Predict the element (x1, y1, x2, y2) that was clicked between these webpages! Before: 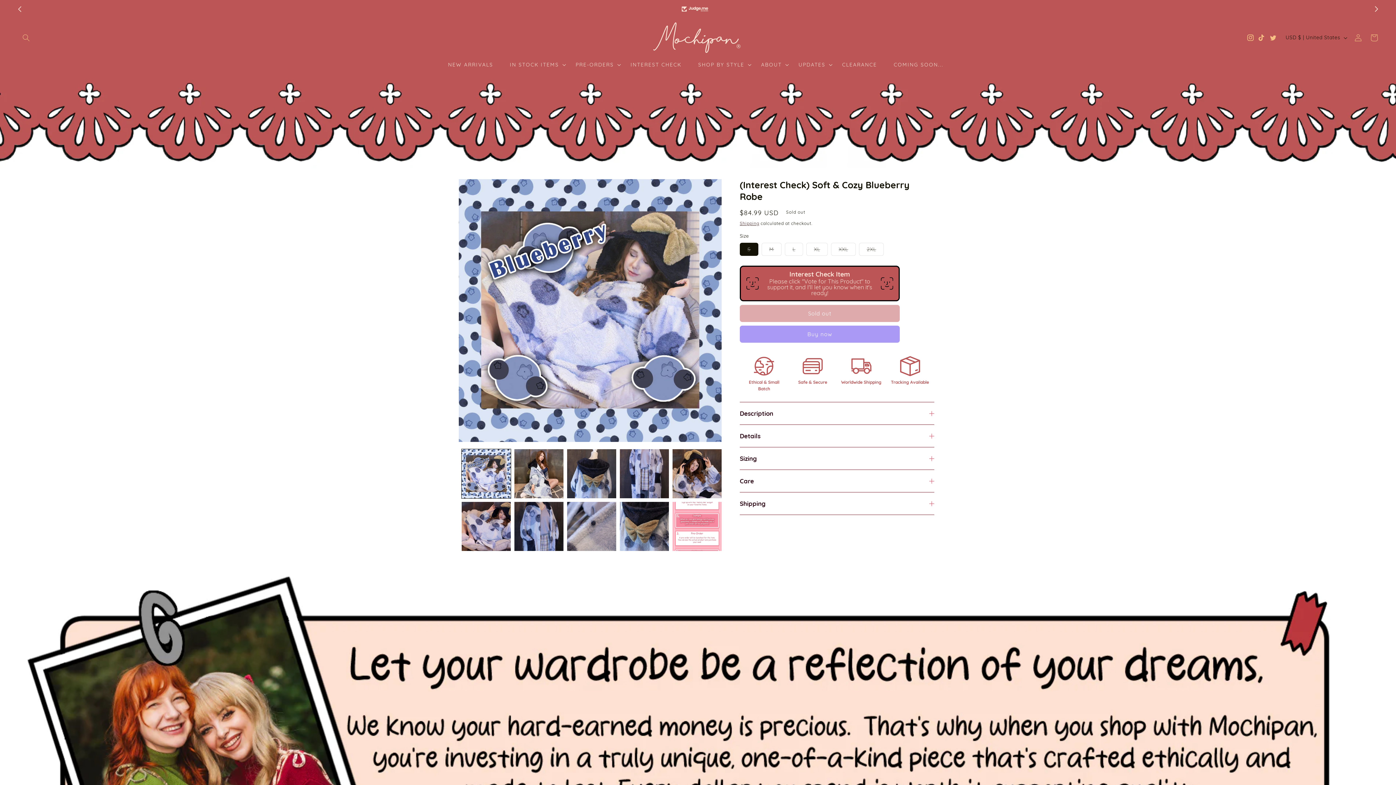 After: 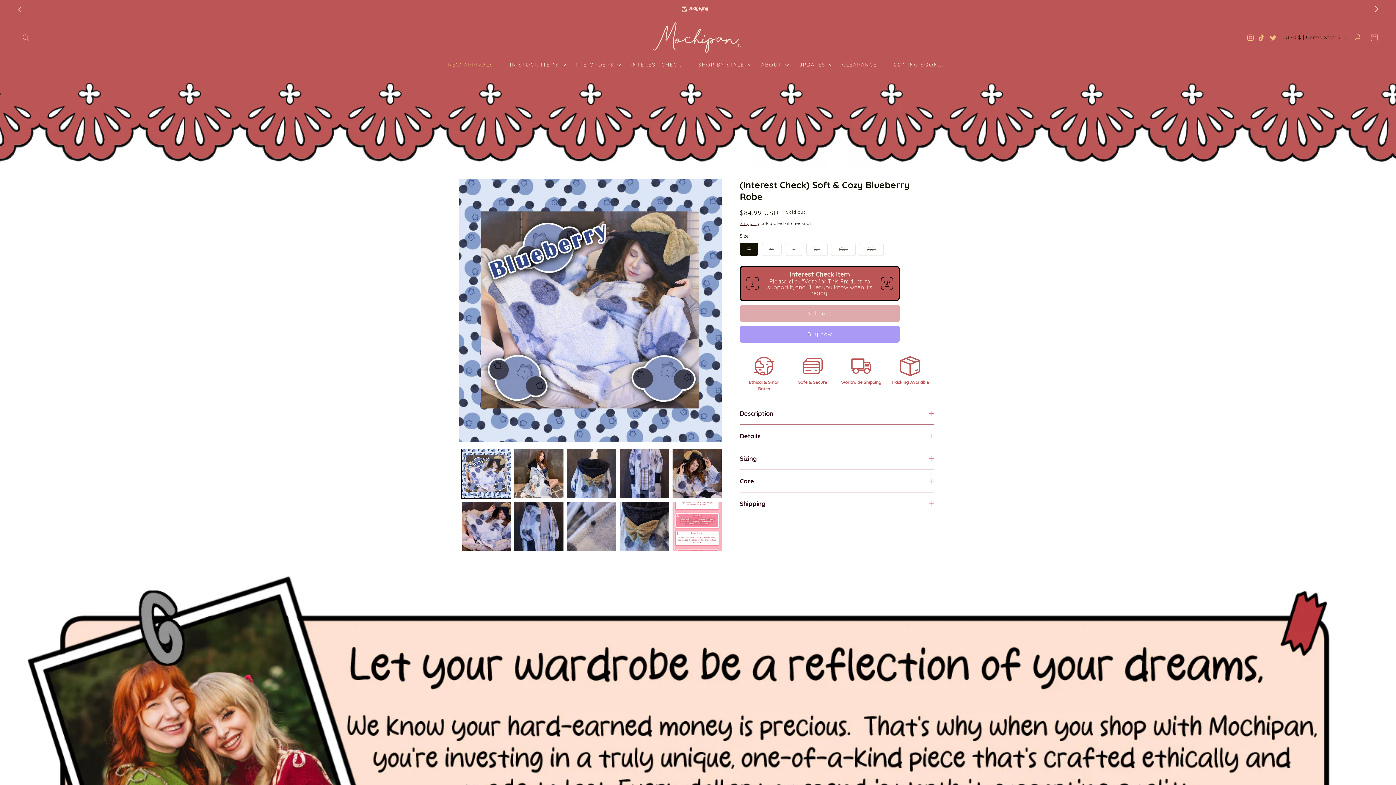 Action: label: NEW ARRIVALS bbox: (442, 57, 503, 72)